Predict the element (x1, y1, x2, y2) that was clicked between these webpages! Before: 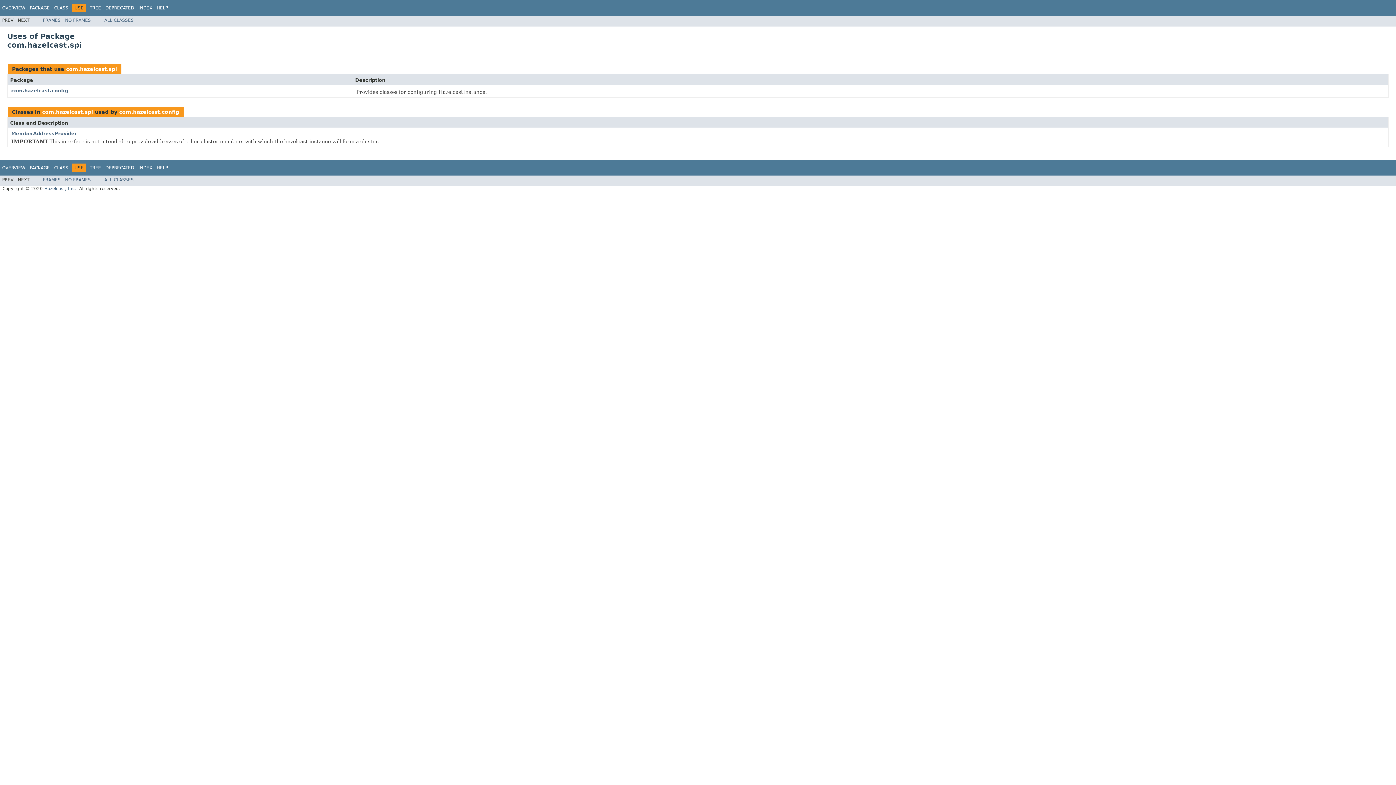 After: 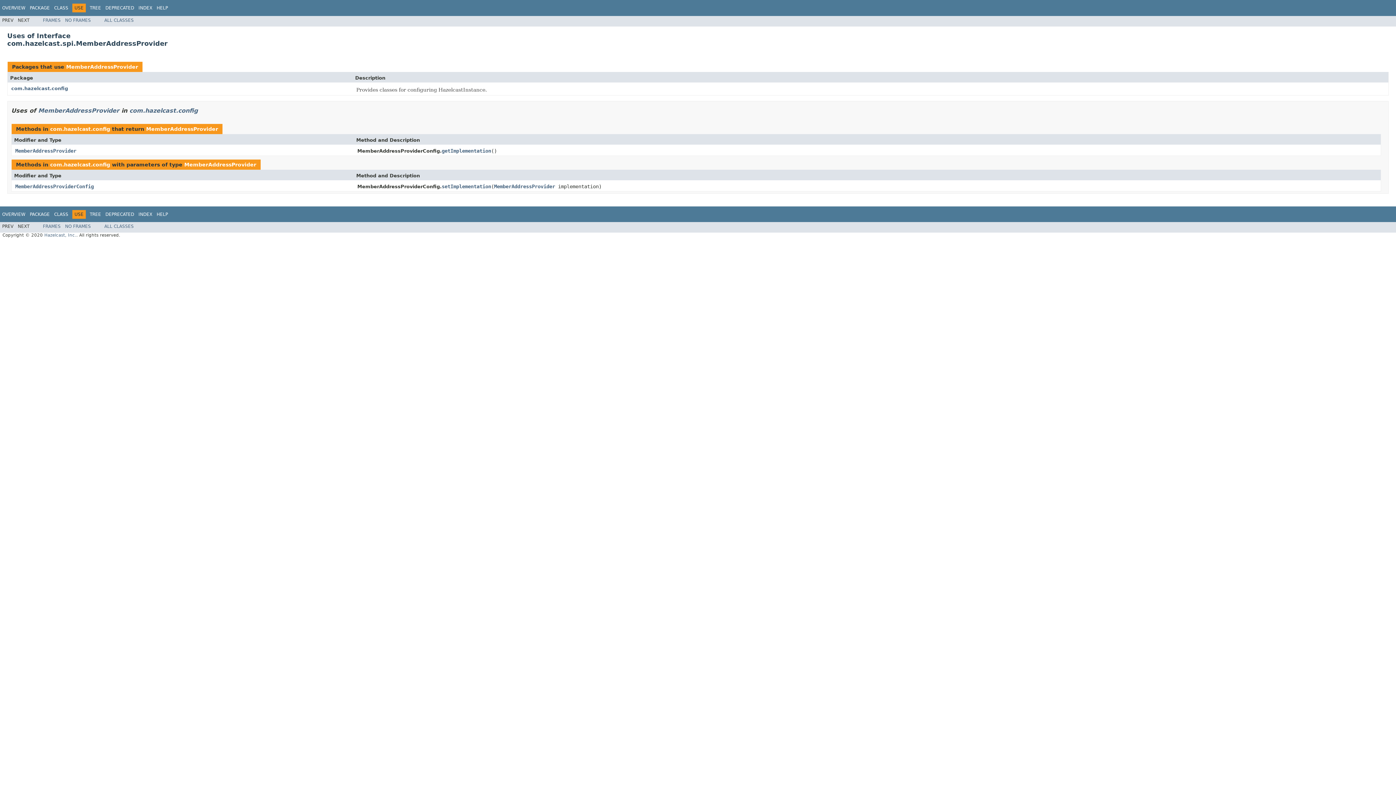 Action: bbox: (11, 130, 76, 136) label: MemberAddressProvider